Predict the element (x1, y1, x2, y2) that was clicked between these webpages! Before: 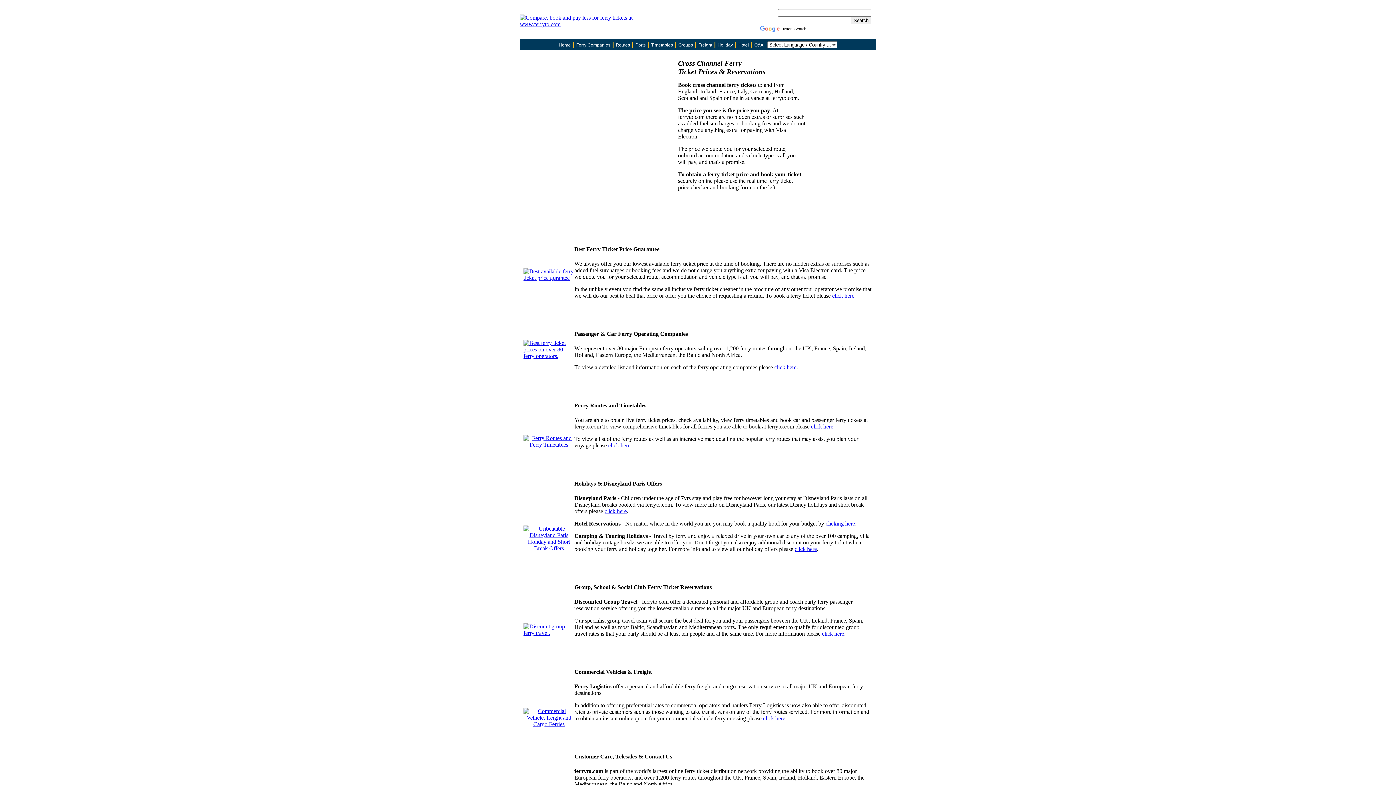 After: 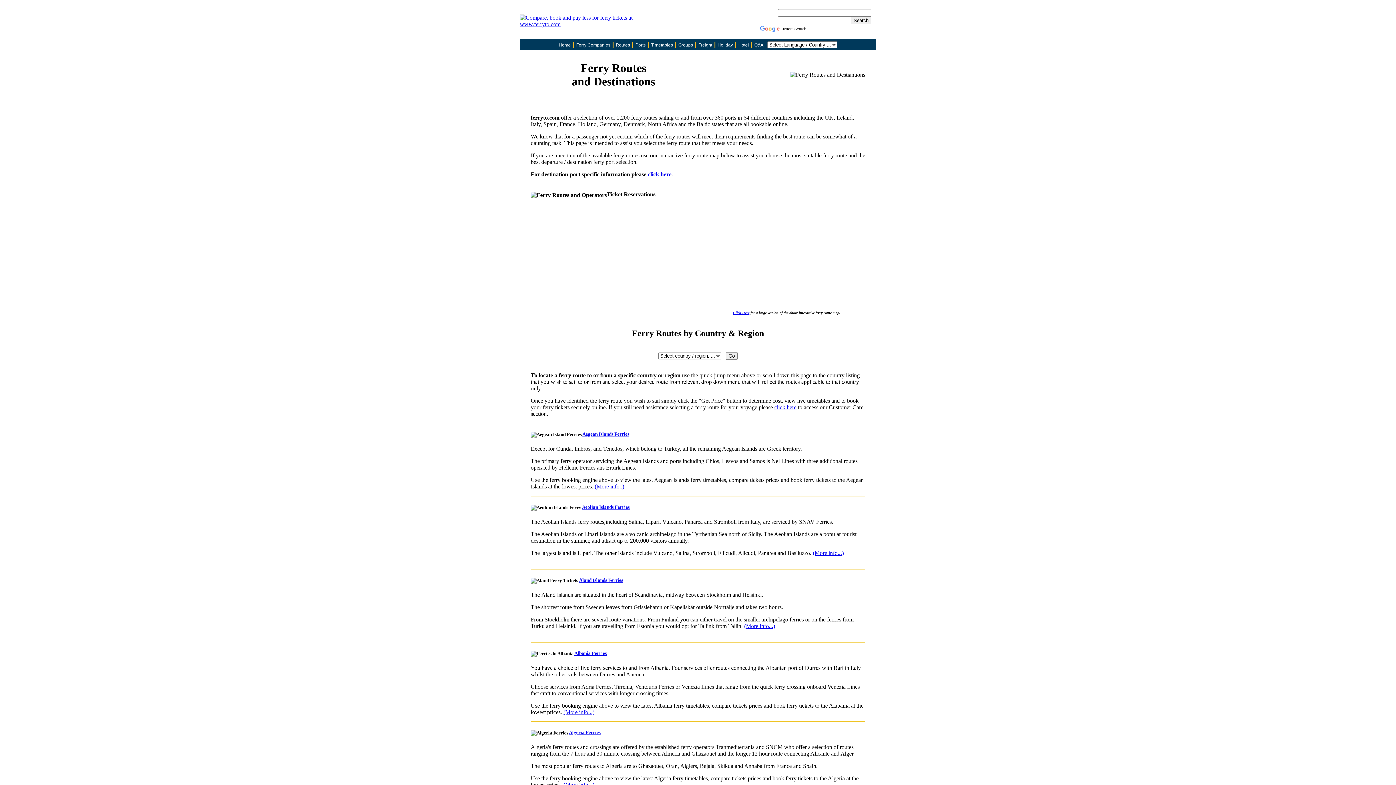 Action: bbox: (523, 441, 574, 448) label: 

